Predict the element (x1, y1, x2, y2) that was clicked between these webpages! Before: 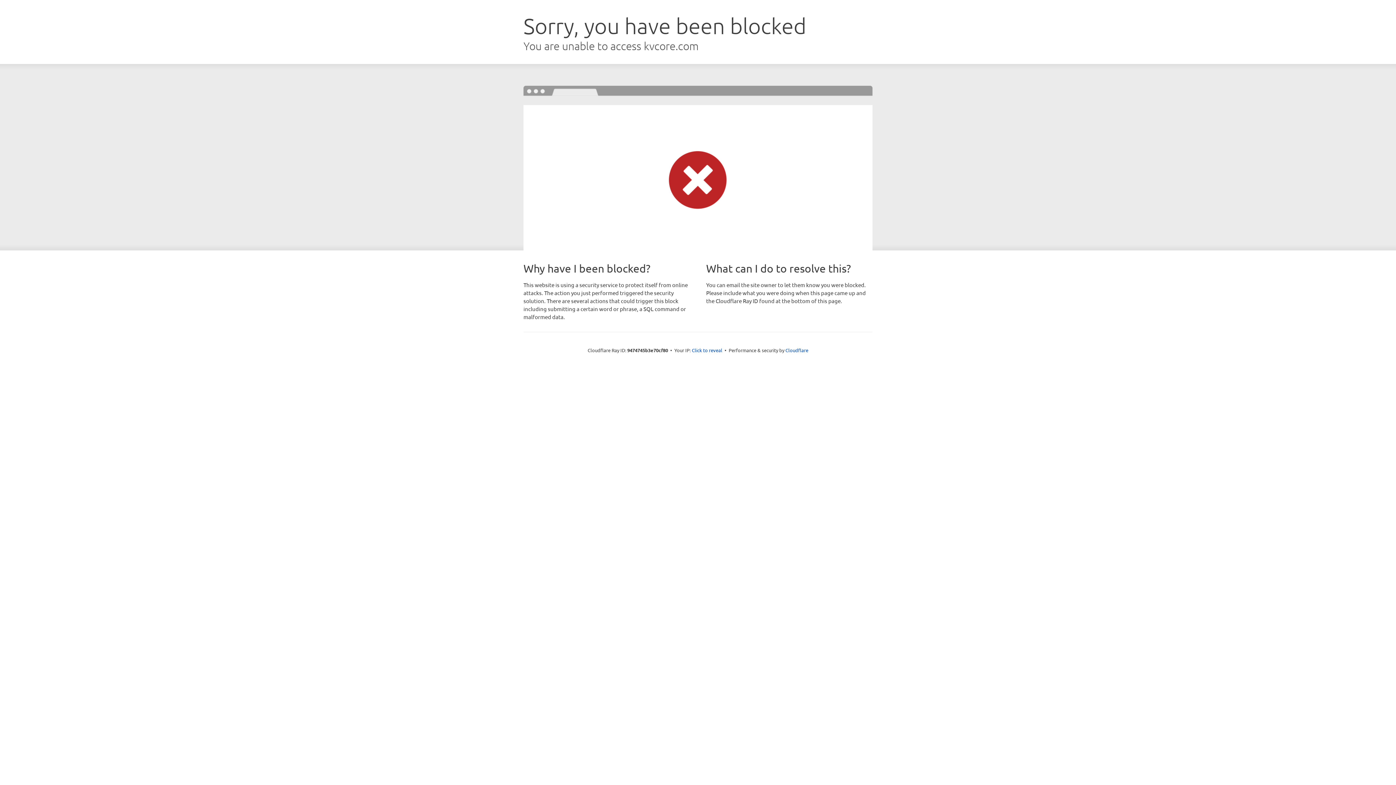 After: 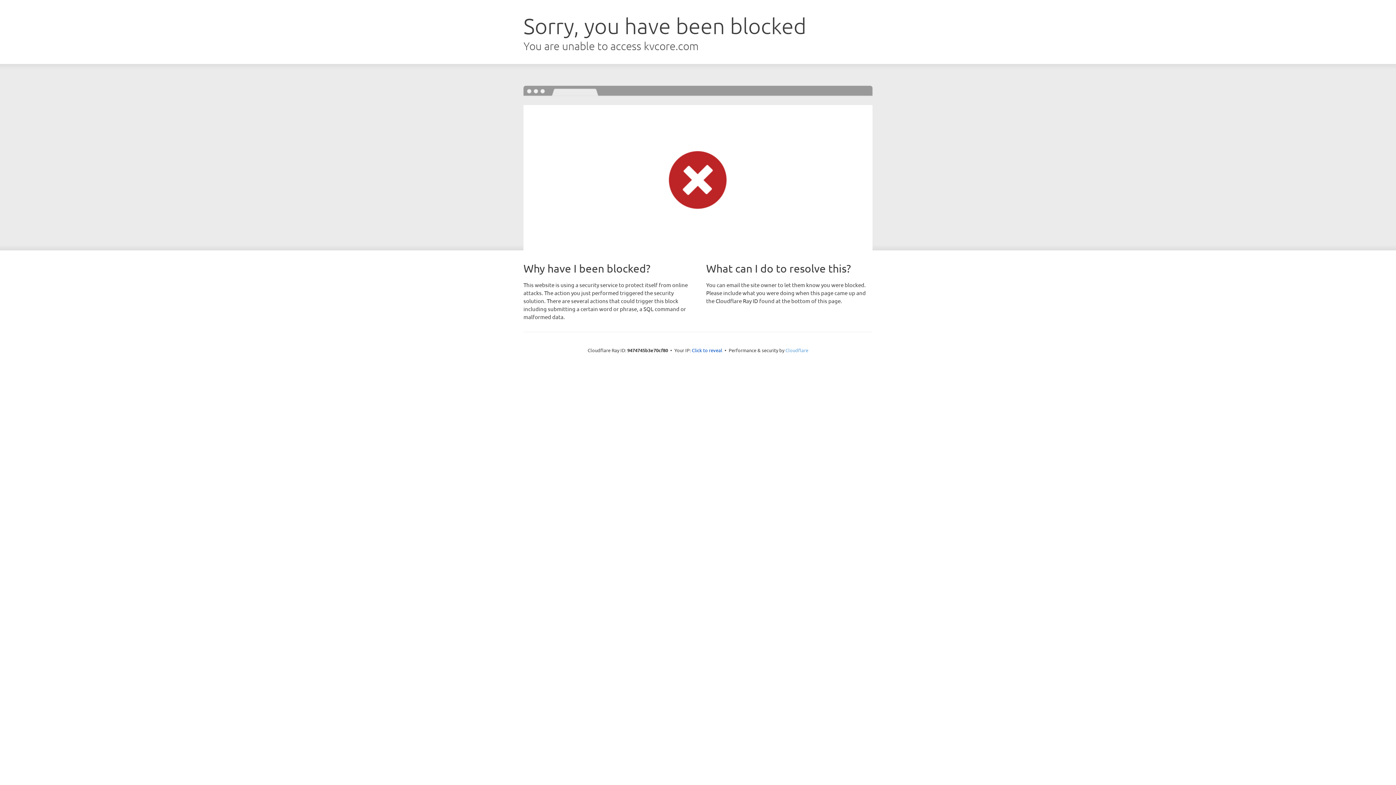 Action: bbox: (785, 347, 808, 353) label: Cloudflare